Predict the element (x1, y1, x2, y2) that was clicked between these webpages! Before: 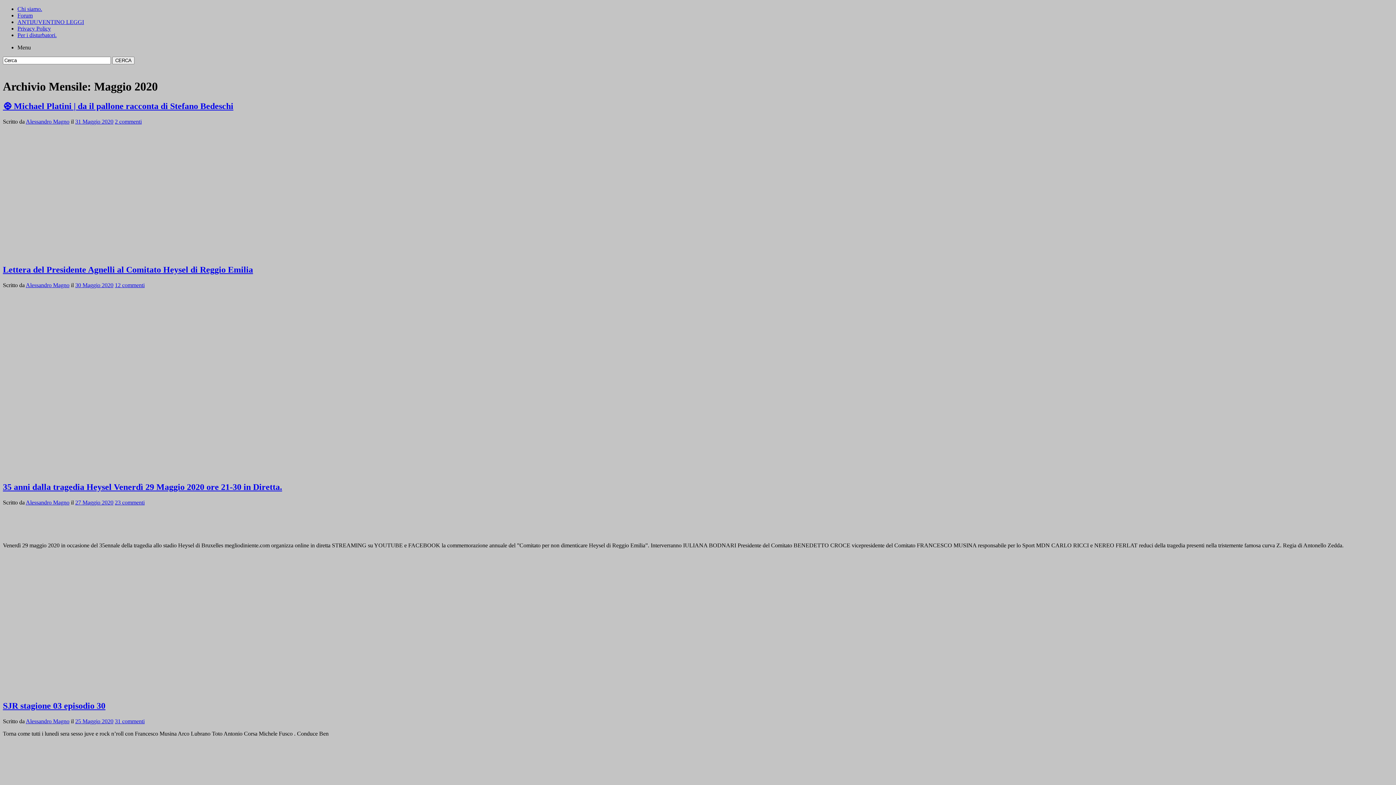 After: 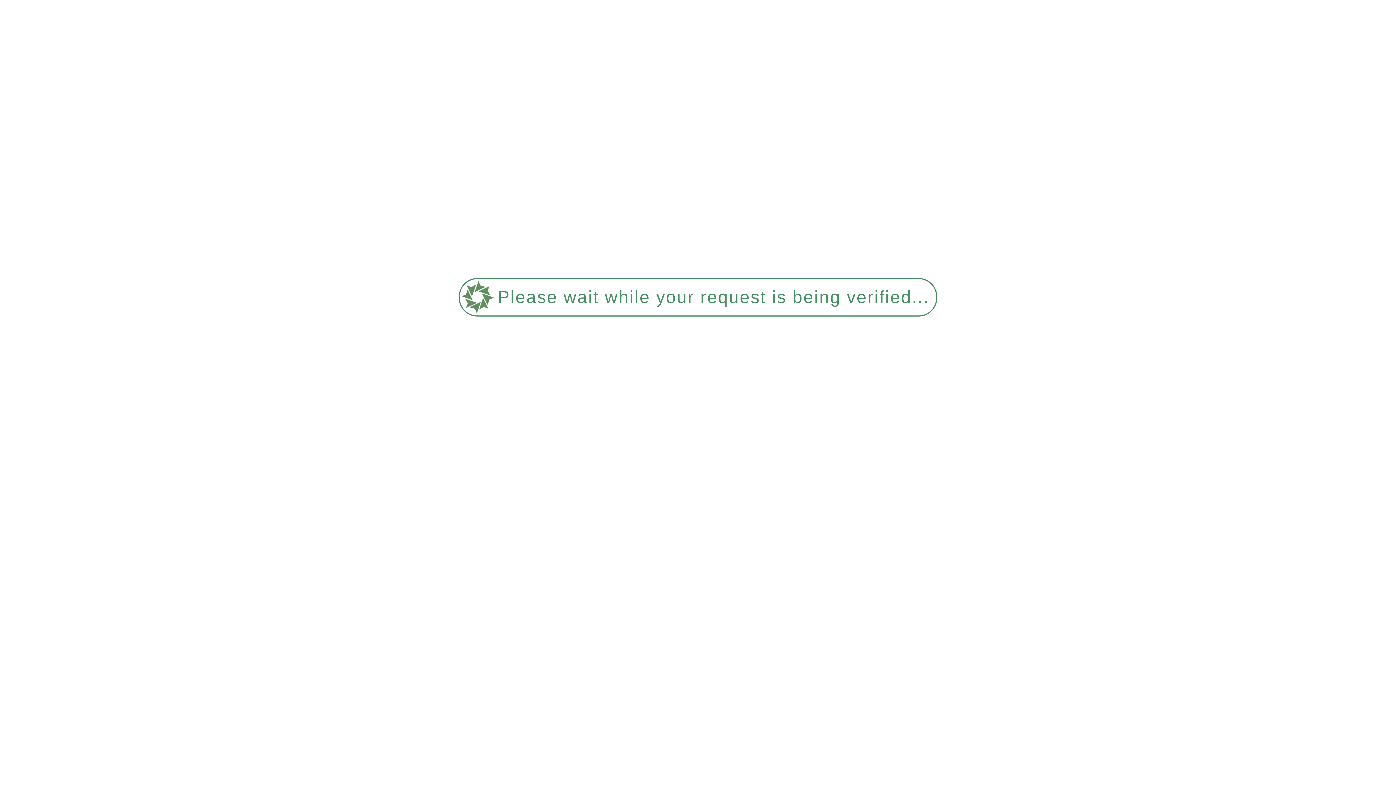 Action: bbox: (25, 499, 69, 505) label: Alessandro Magno